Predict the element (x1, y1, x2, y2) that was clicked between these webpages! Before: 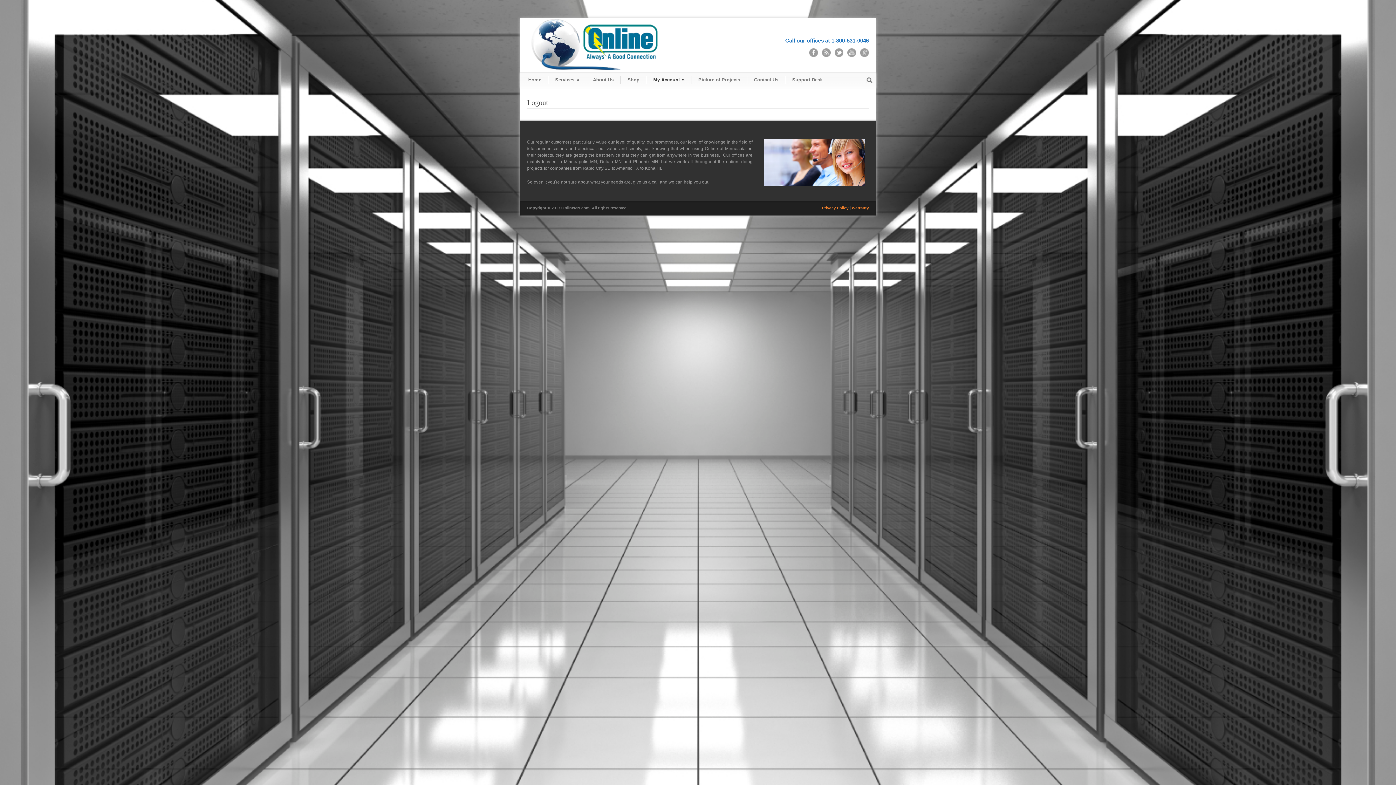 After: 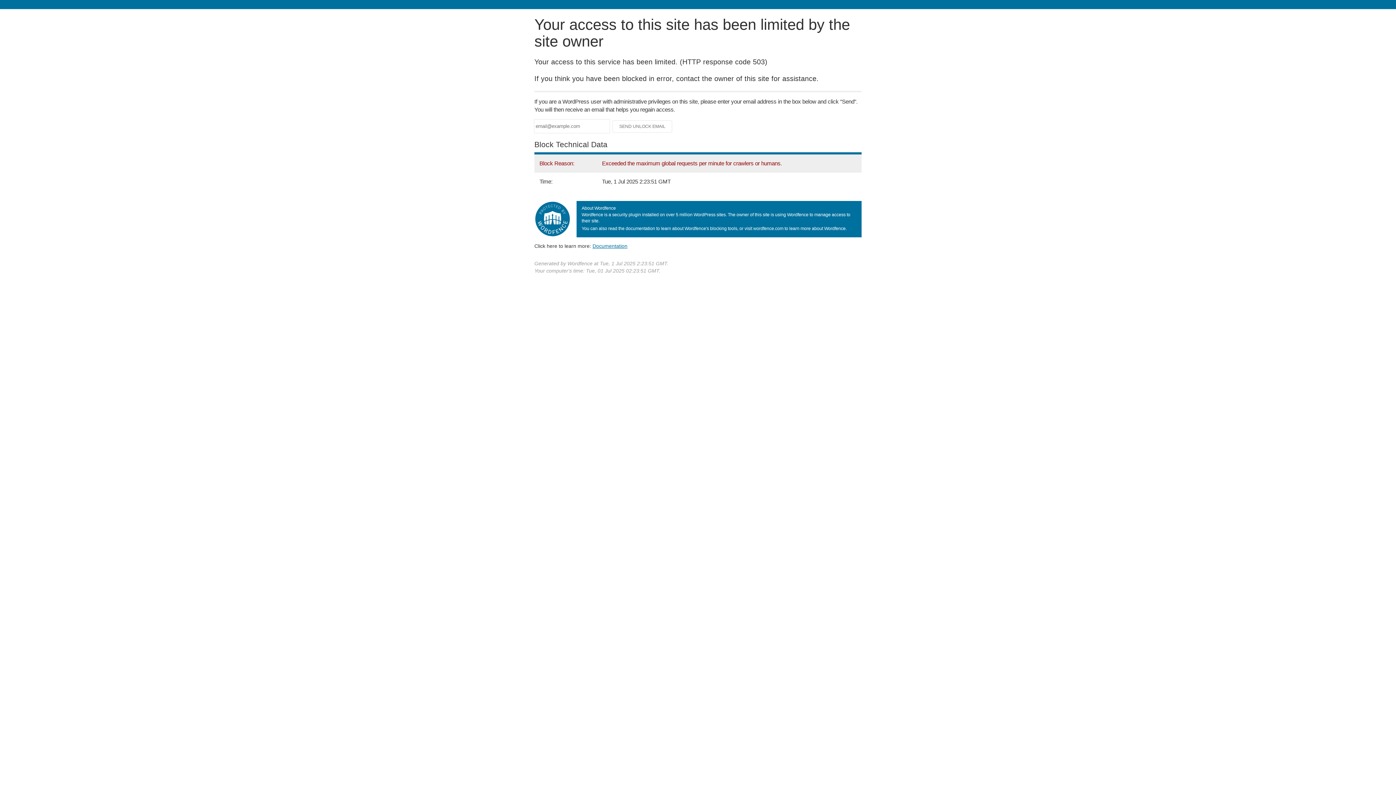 Action: label: Picture of Projects bbox: (691, 75, 747, 84)